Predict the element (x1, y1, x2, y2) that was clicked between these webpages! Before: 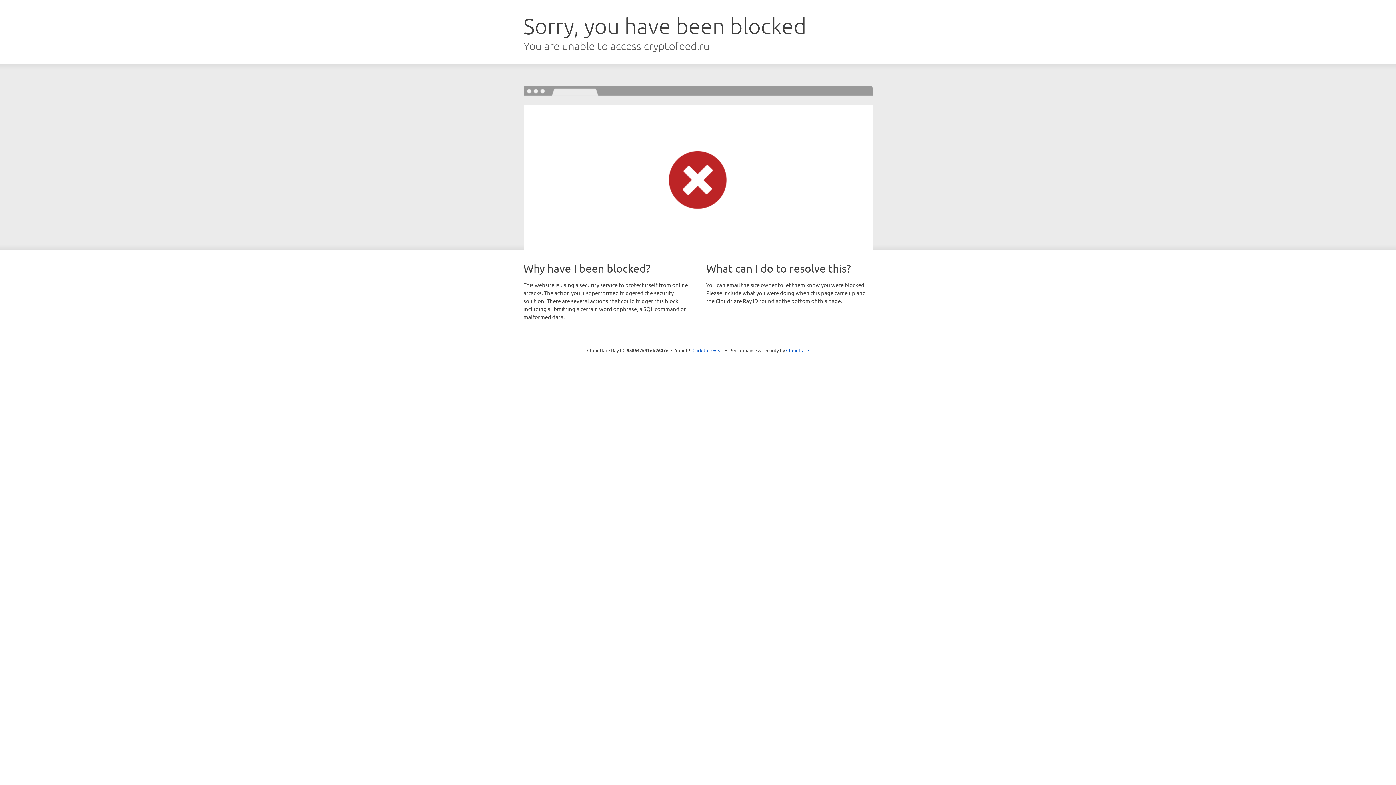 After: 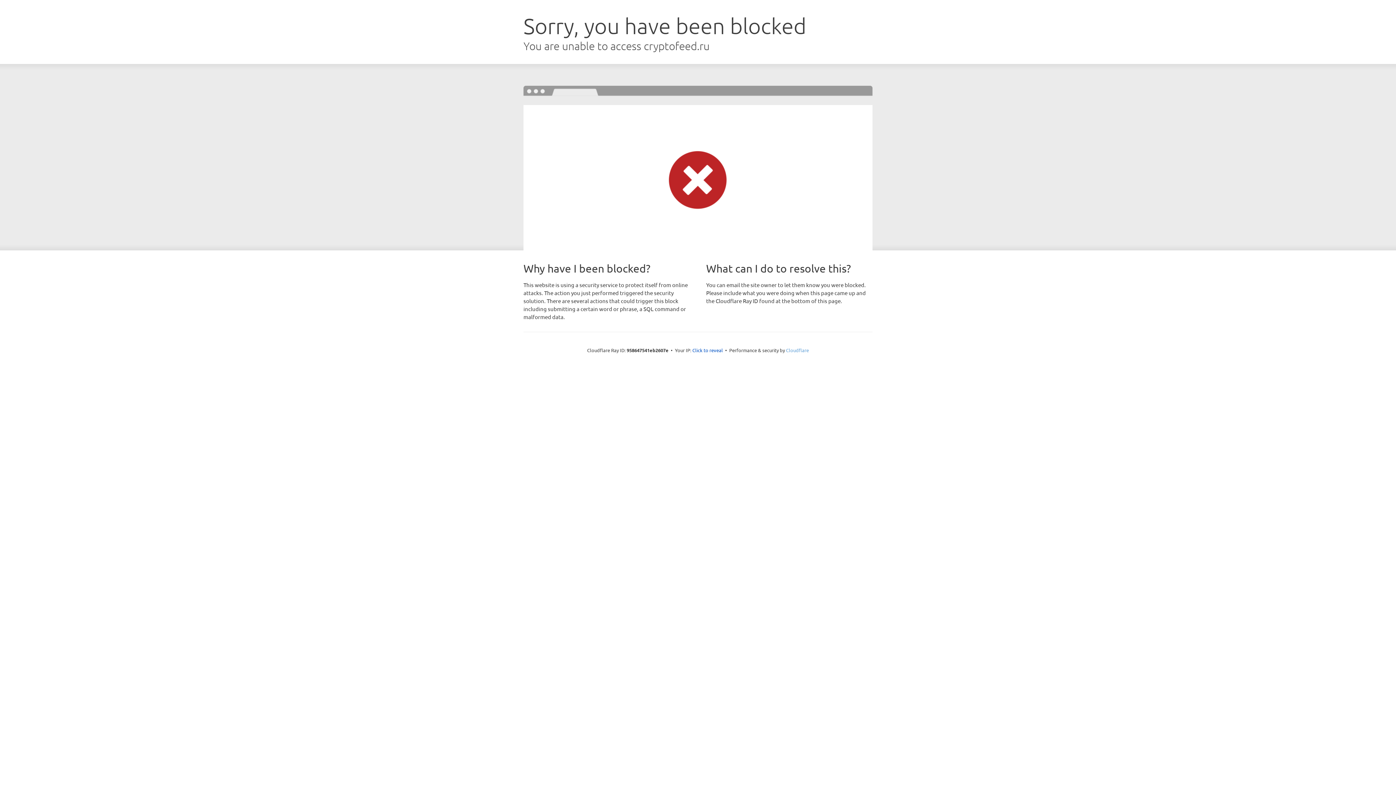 Action: bbox: (786, 347, 809, 353) label: Cloudflare